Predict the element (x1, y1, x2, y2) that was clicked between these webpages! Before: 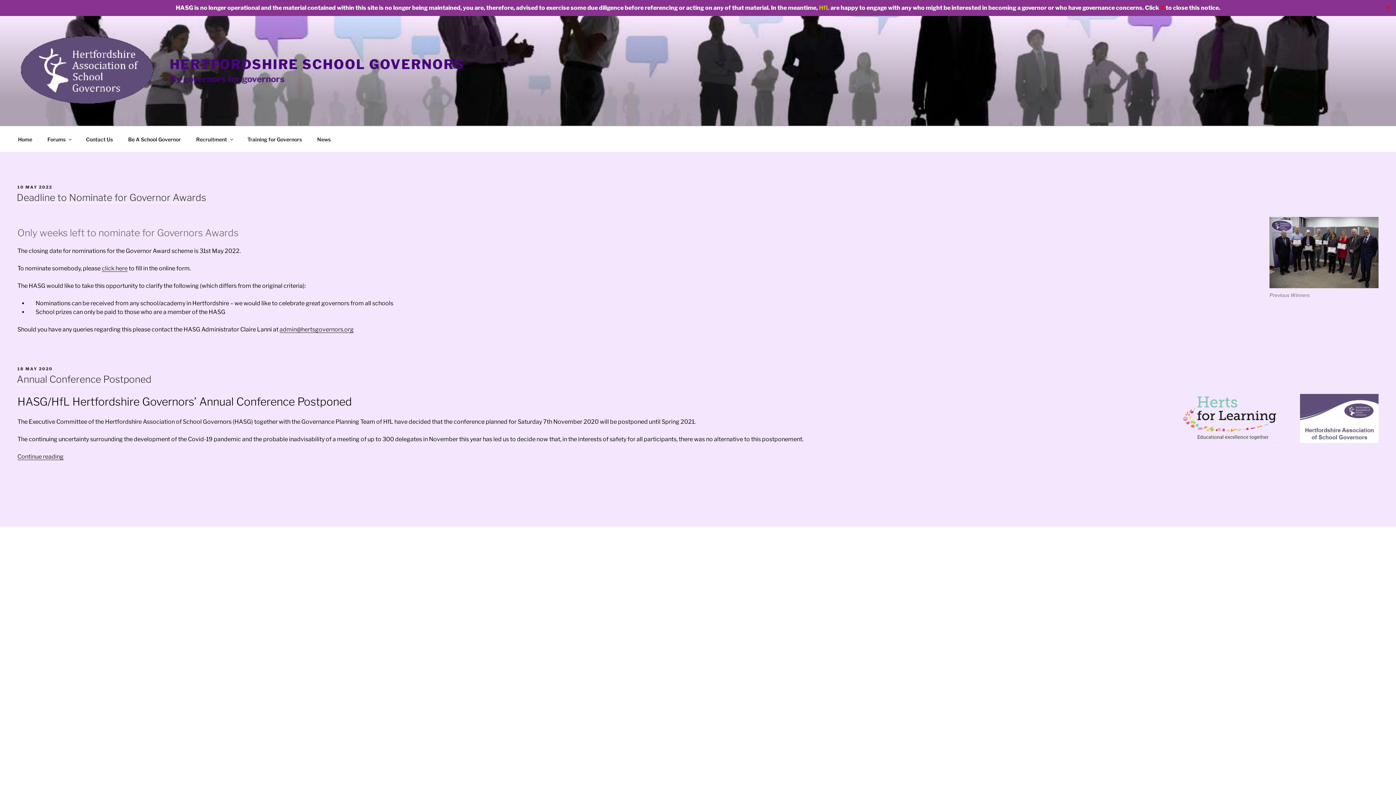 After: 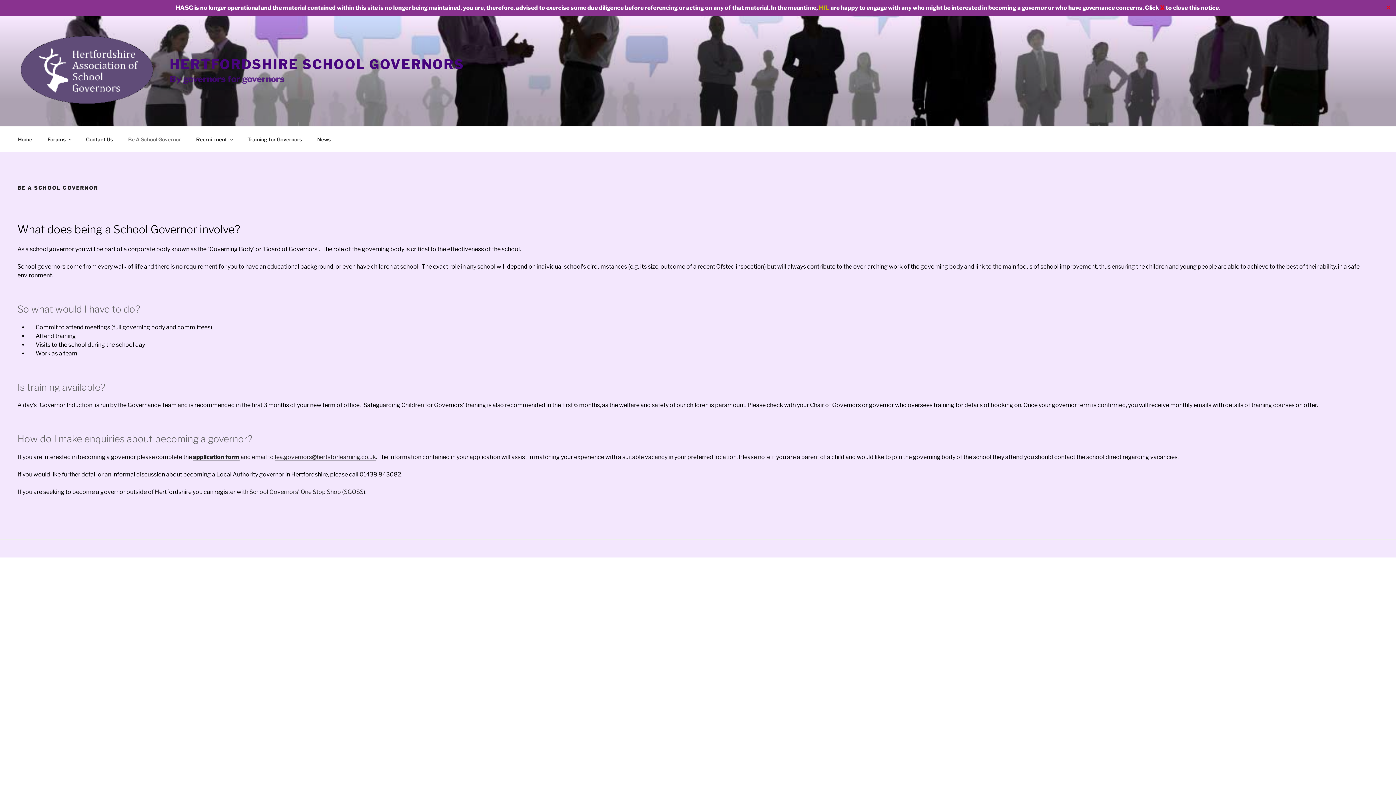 Action: bbox: (121, 130, 187, 148) label: Be A School Governor